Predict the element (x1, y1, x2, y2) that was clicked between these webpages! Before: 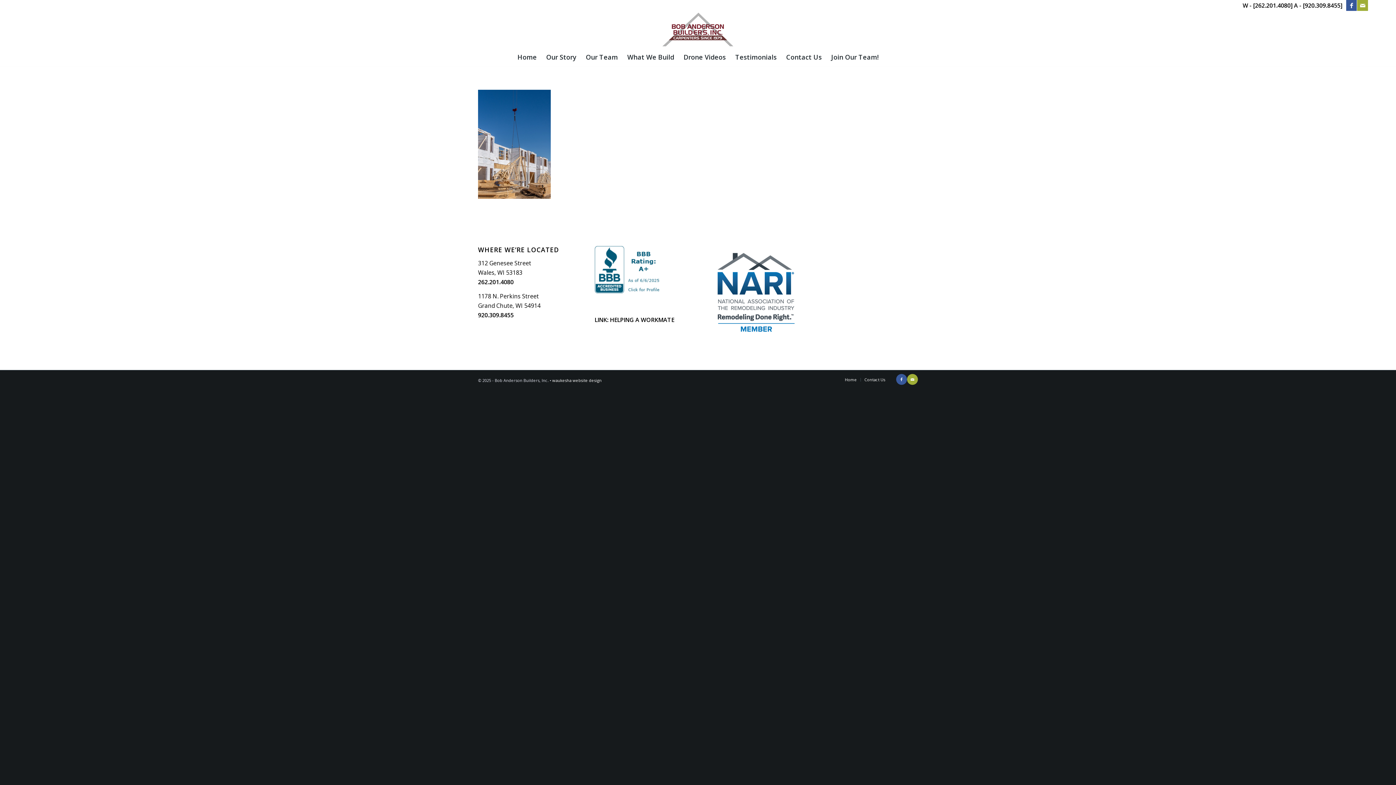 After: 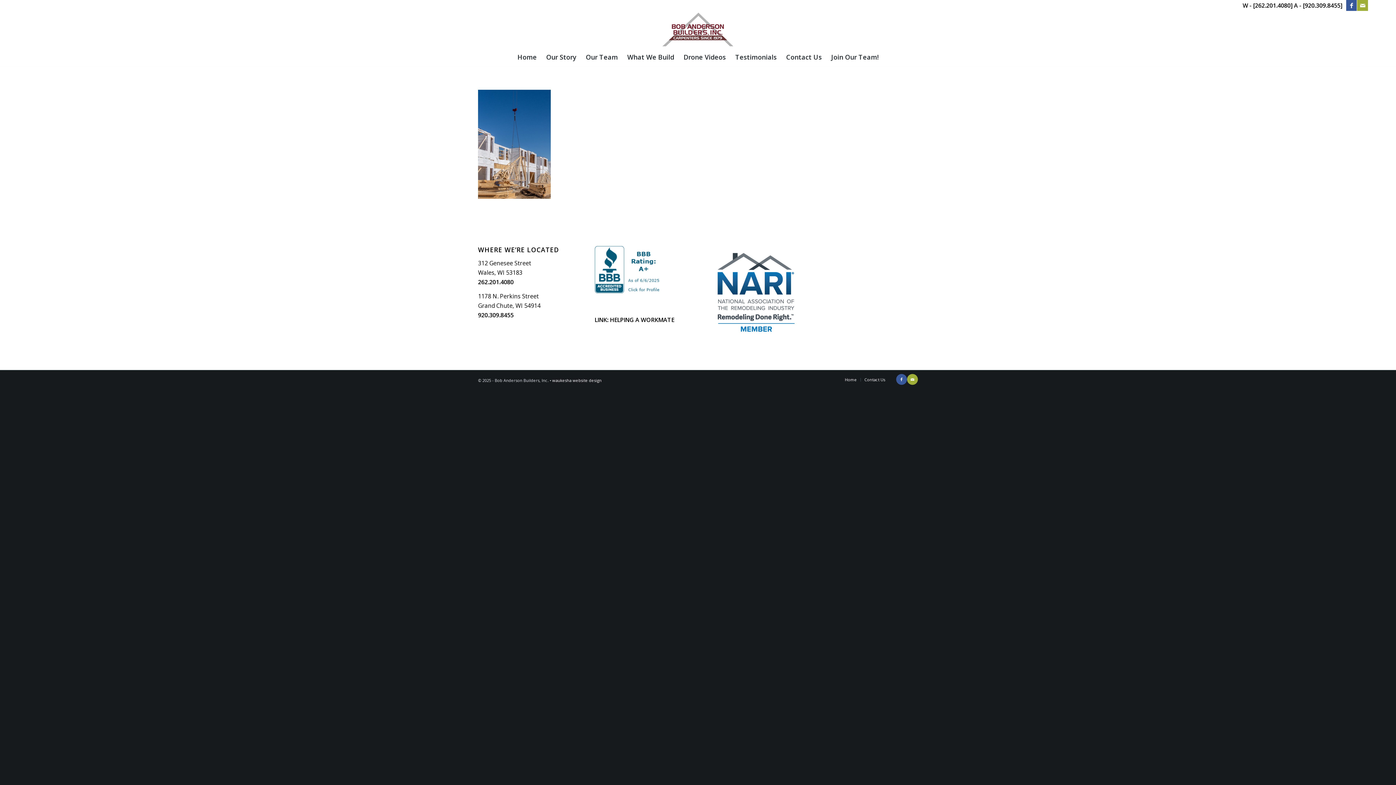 Action: bbox: (896, 374, 907, 385) label: Link to Facebook